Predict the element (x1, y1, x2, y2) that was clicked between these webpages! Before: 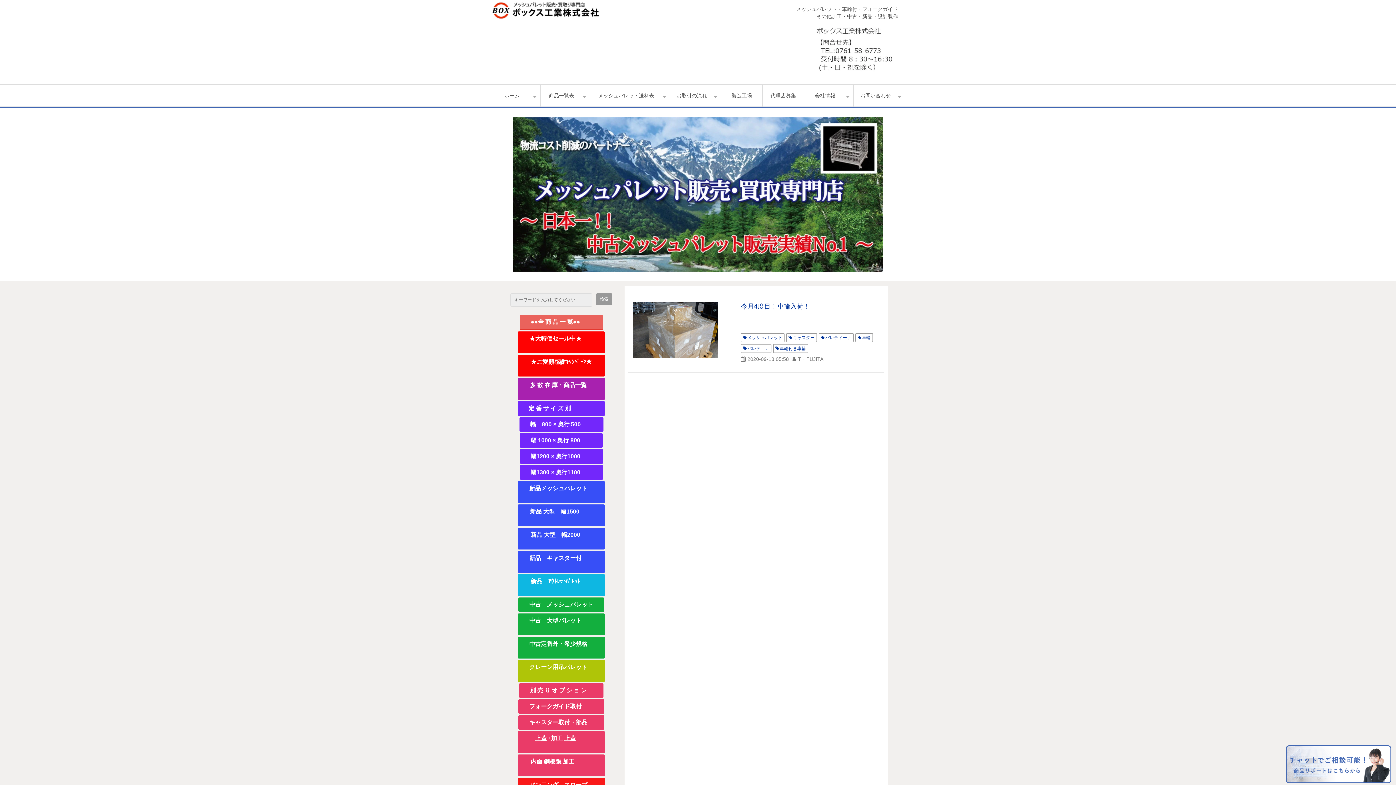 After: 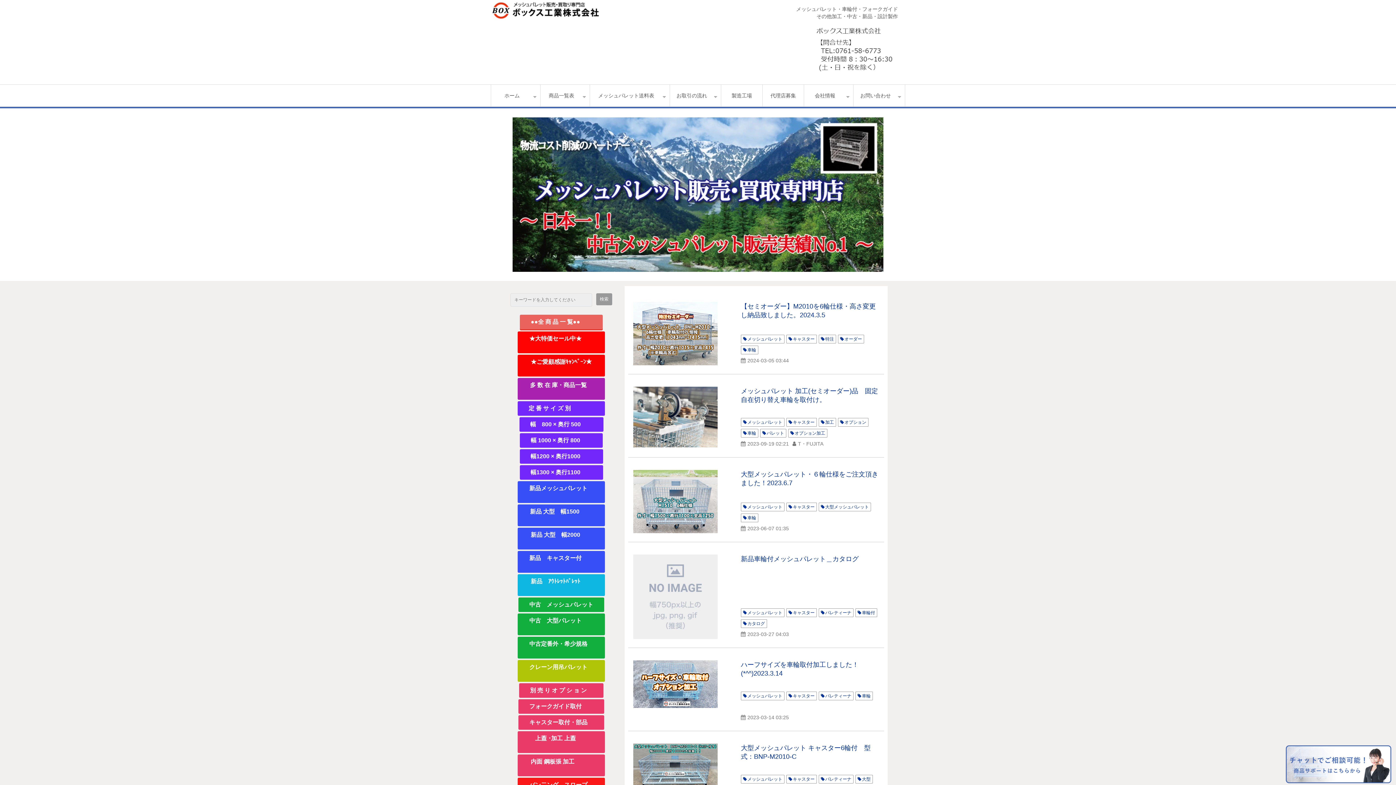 Action: bbox: (786, 333, 817, 342) label: キャスター